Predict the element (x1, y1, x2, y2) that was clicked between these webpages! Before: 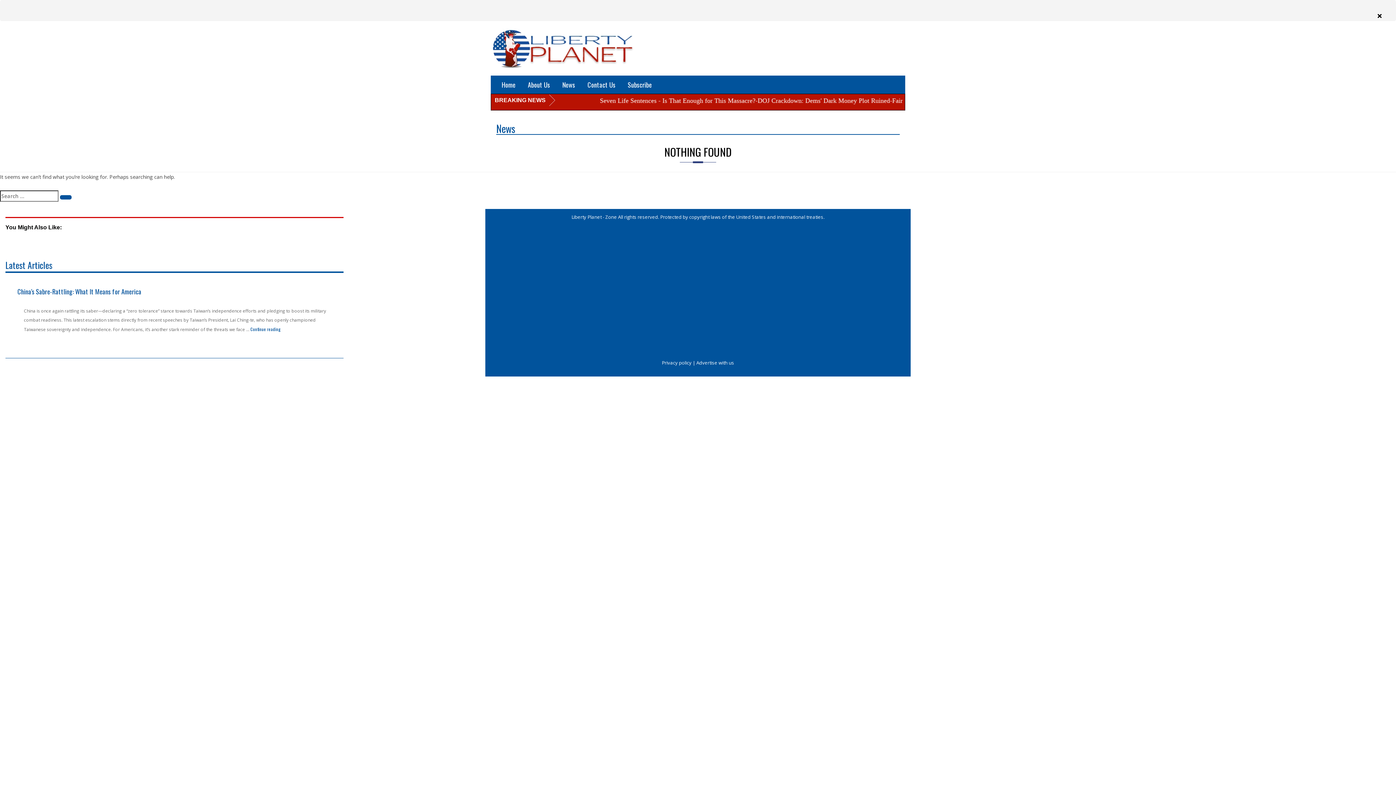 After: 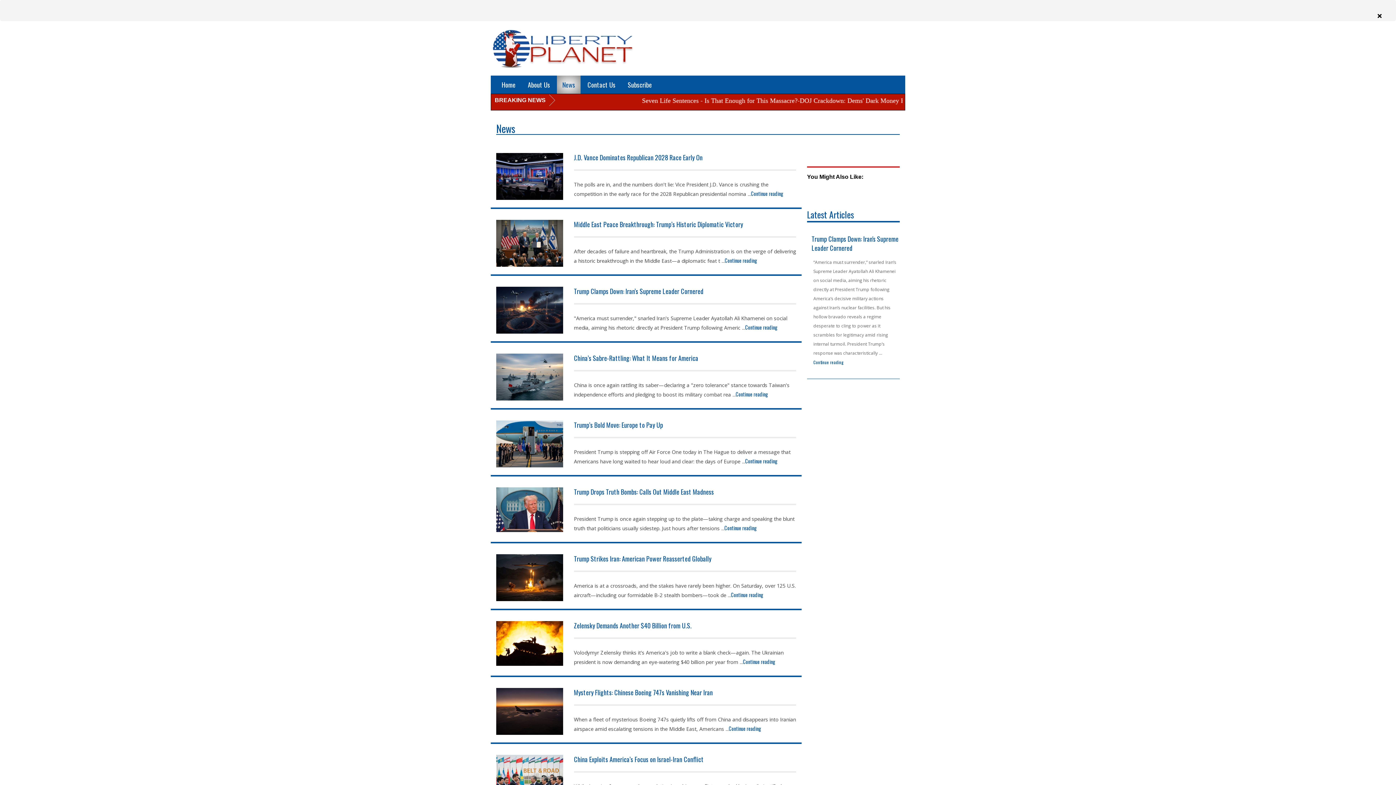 Action: bbox: (557, 75, 580, 93) label: News